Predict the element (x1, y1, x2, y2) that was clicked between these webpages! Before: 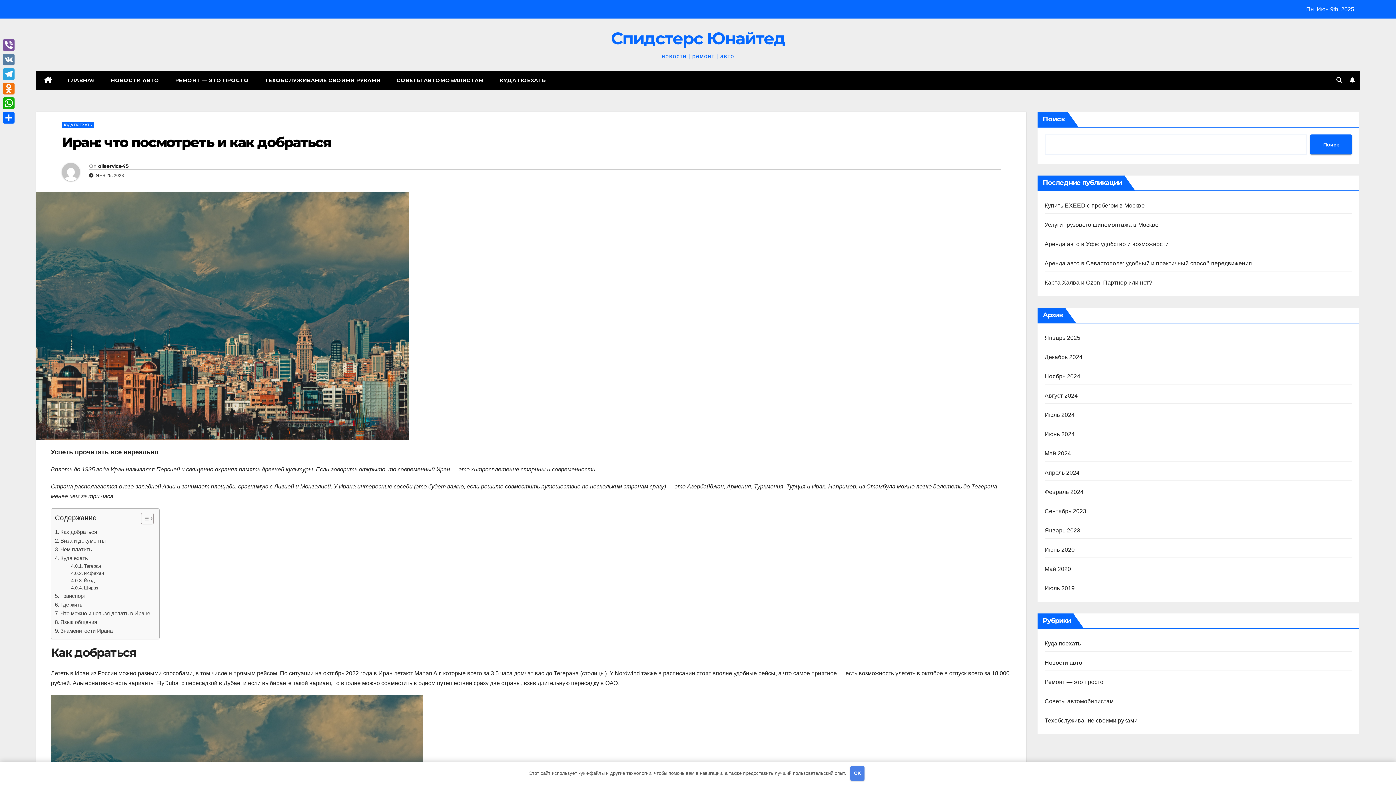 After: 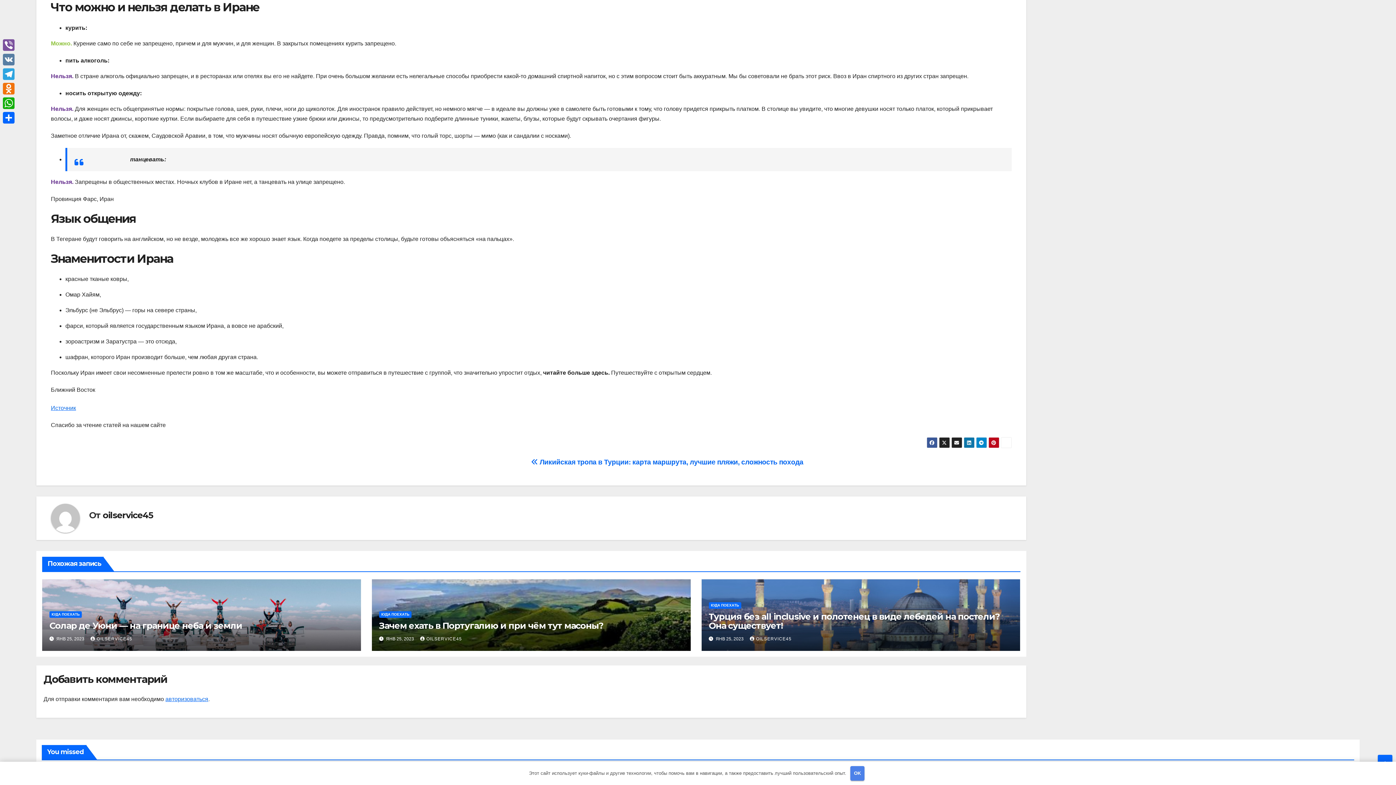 Action: label: Что можно и нельзя делать в Иране  bbox: (54, 609, 151, 618)